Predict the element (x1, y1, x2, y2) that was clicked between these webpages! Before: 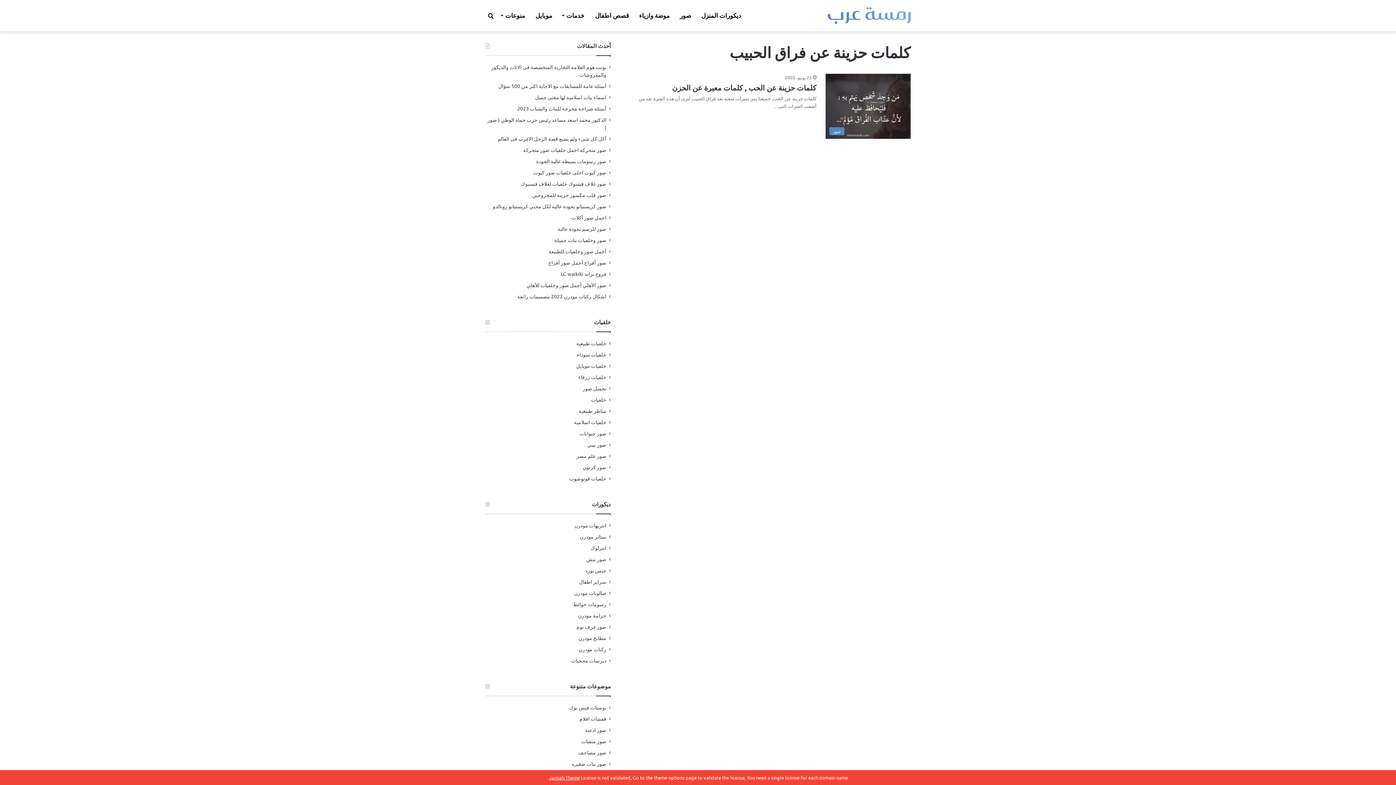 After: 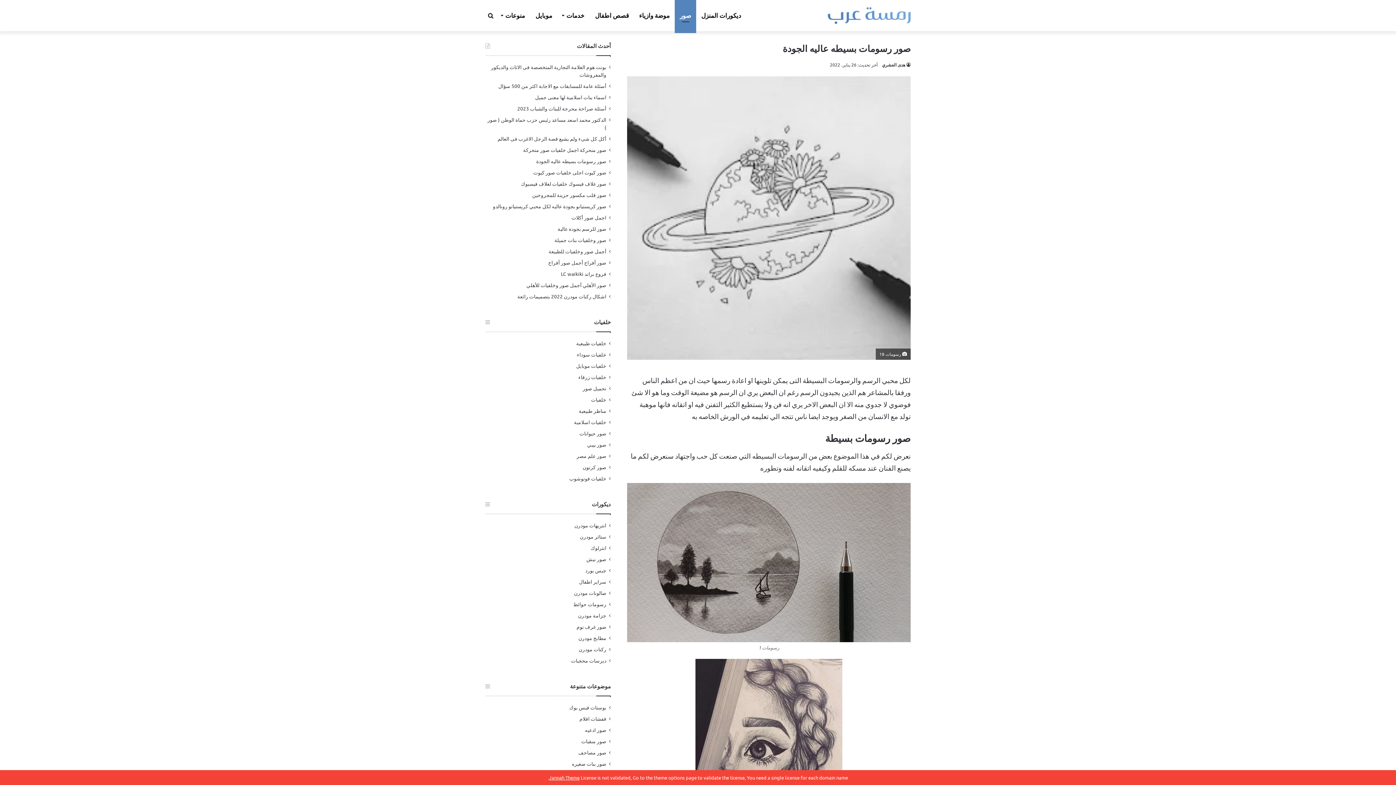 Action: bbox: (536, 157, 606, 164) label: صور رسومات بسيطه عاليه الجودة